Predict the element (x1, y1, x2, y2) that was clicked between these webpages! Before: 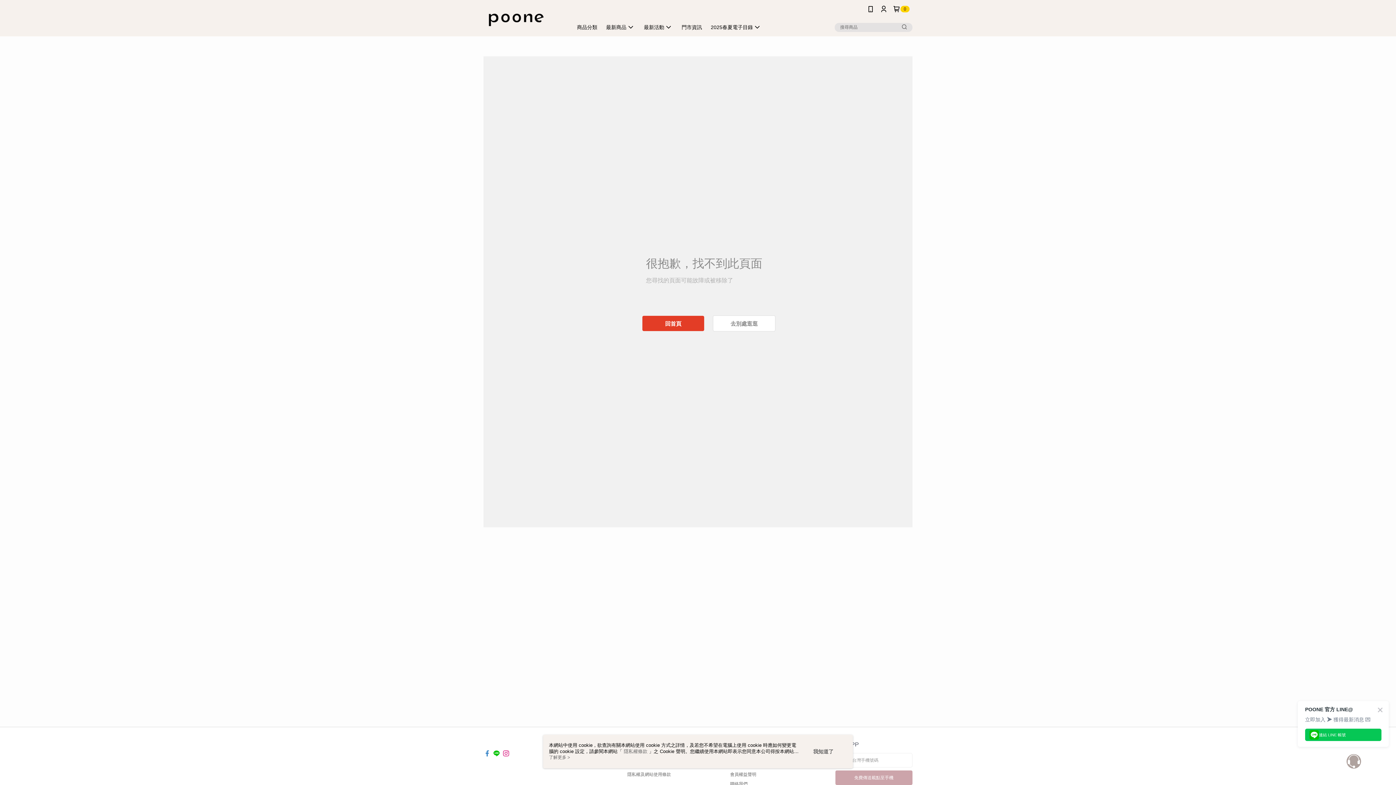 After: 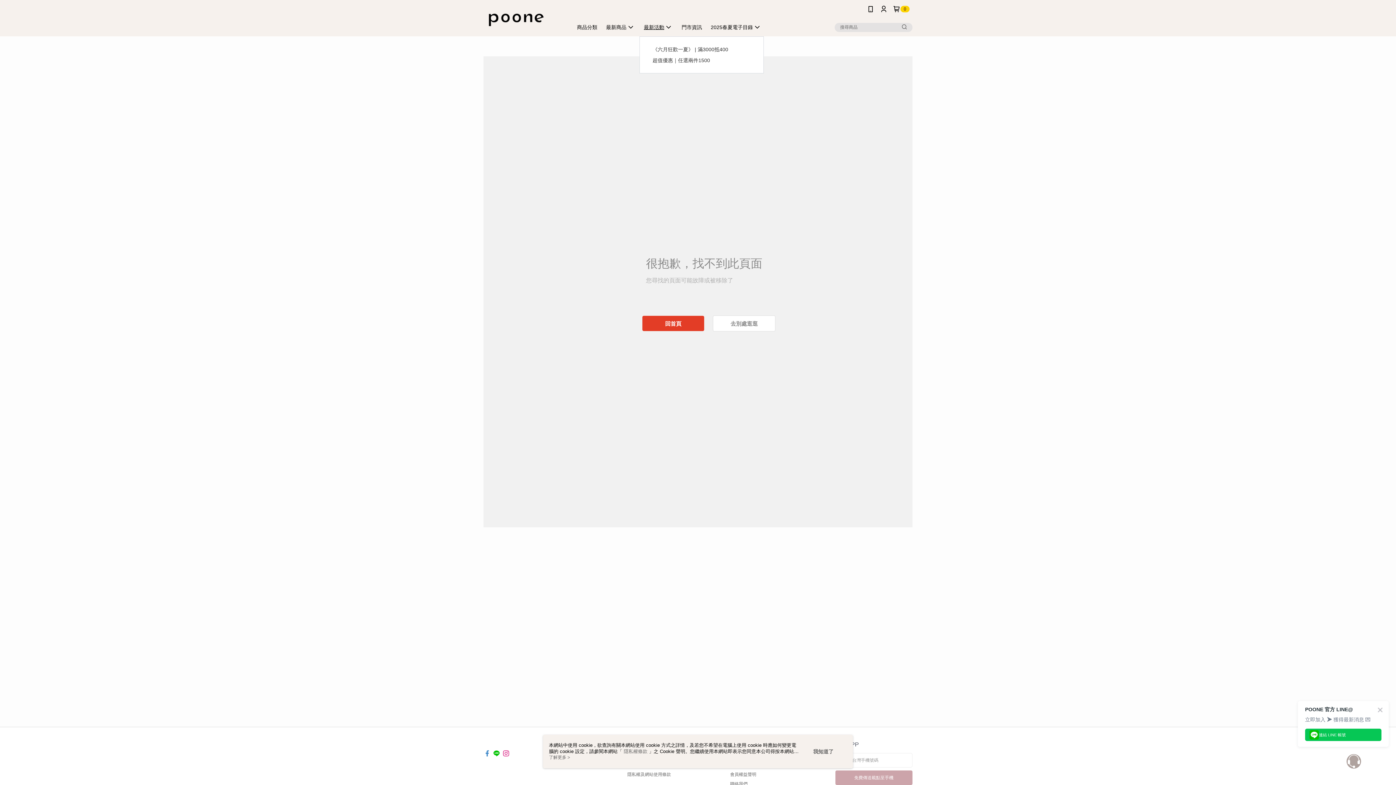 Action: label: 最新活動 bbox: (564, 18, 602, 36)